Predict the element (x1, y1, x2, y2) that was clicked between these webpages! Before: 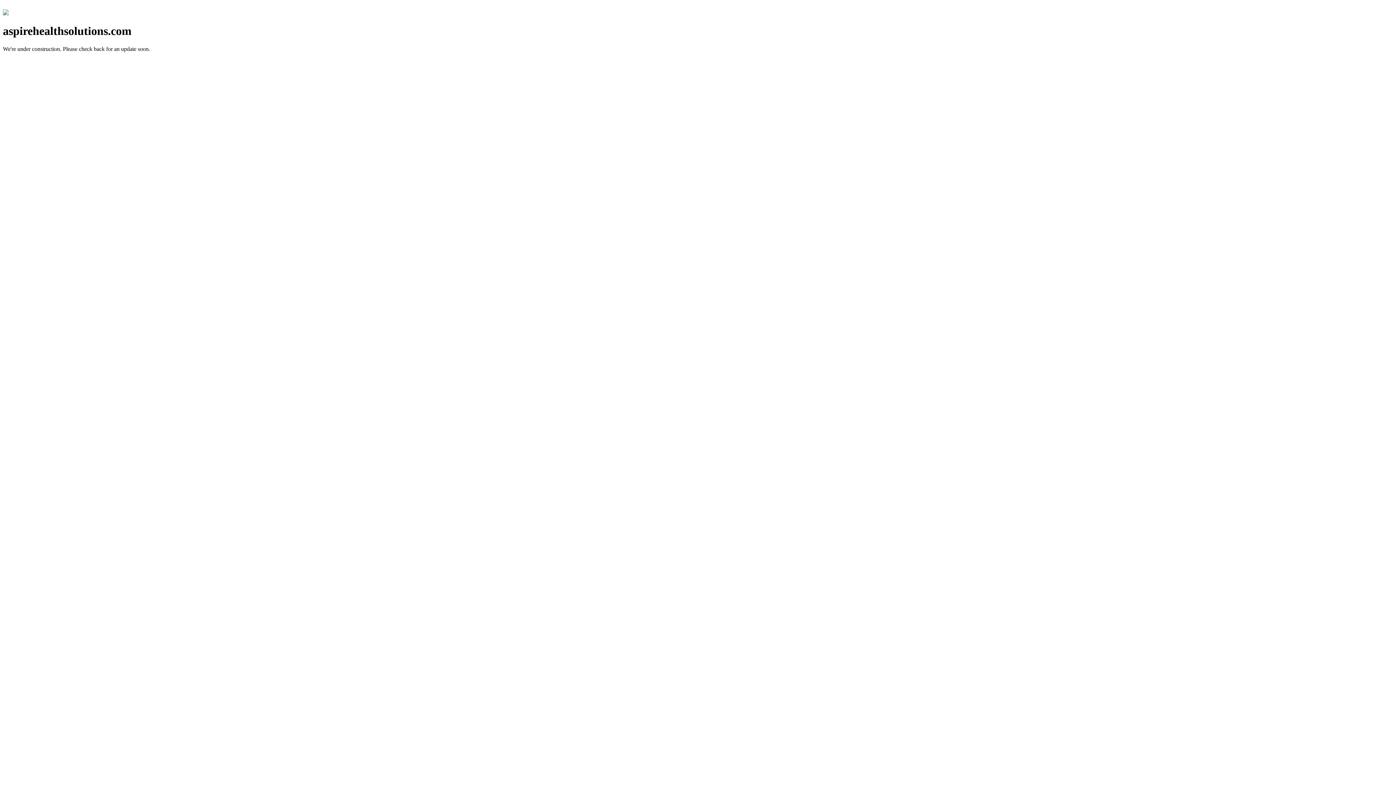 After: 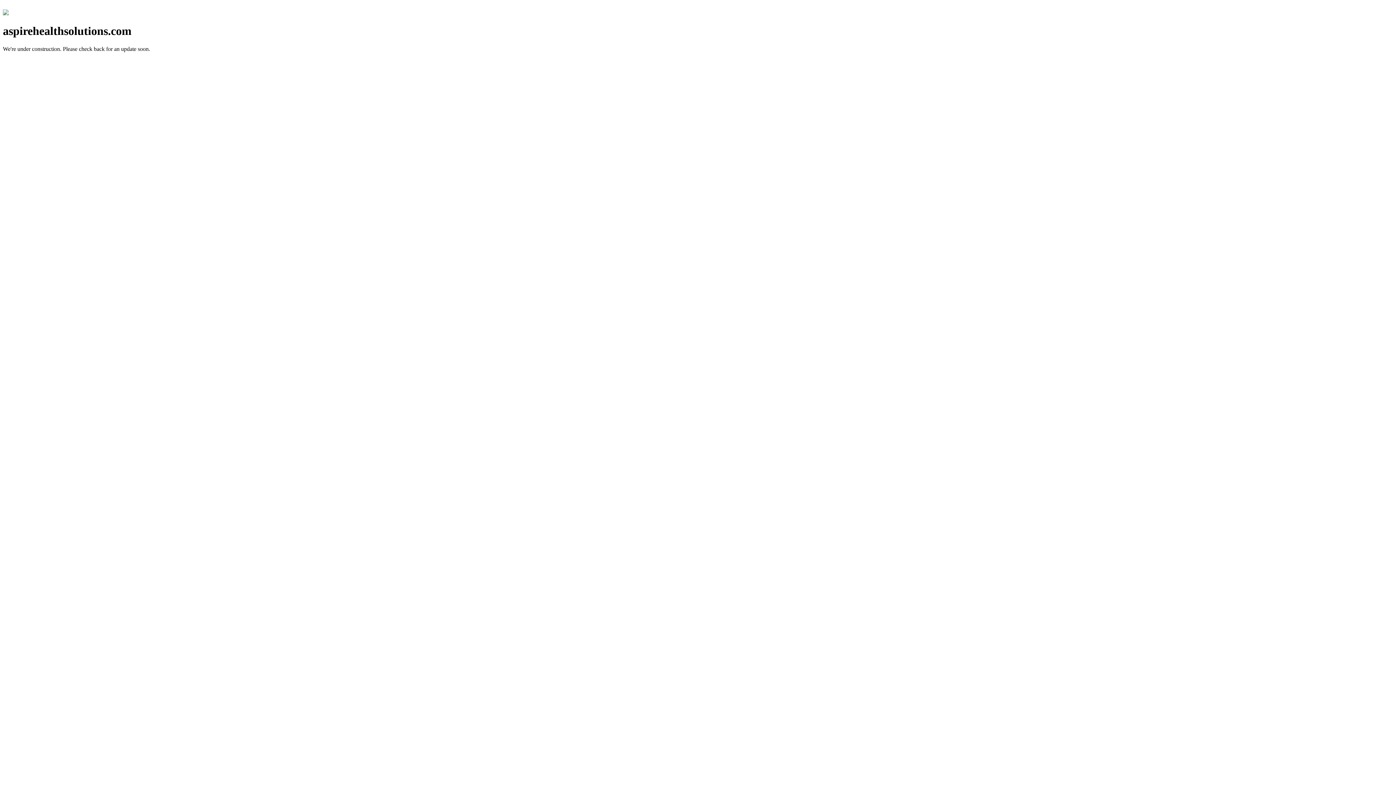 Action: bbox: (2, 10, 8, 16)